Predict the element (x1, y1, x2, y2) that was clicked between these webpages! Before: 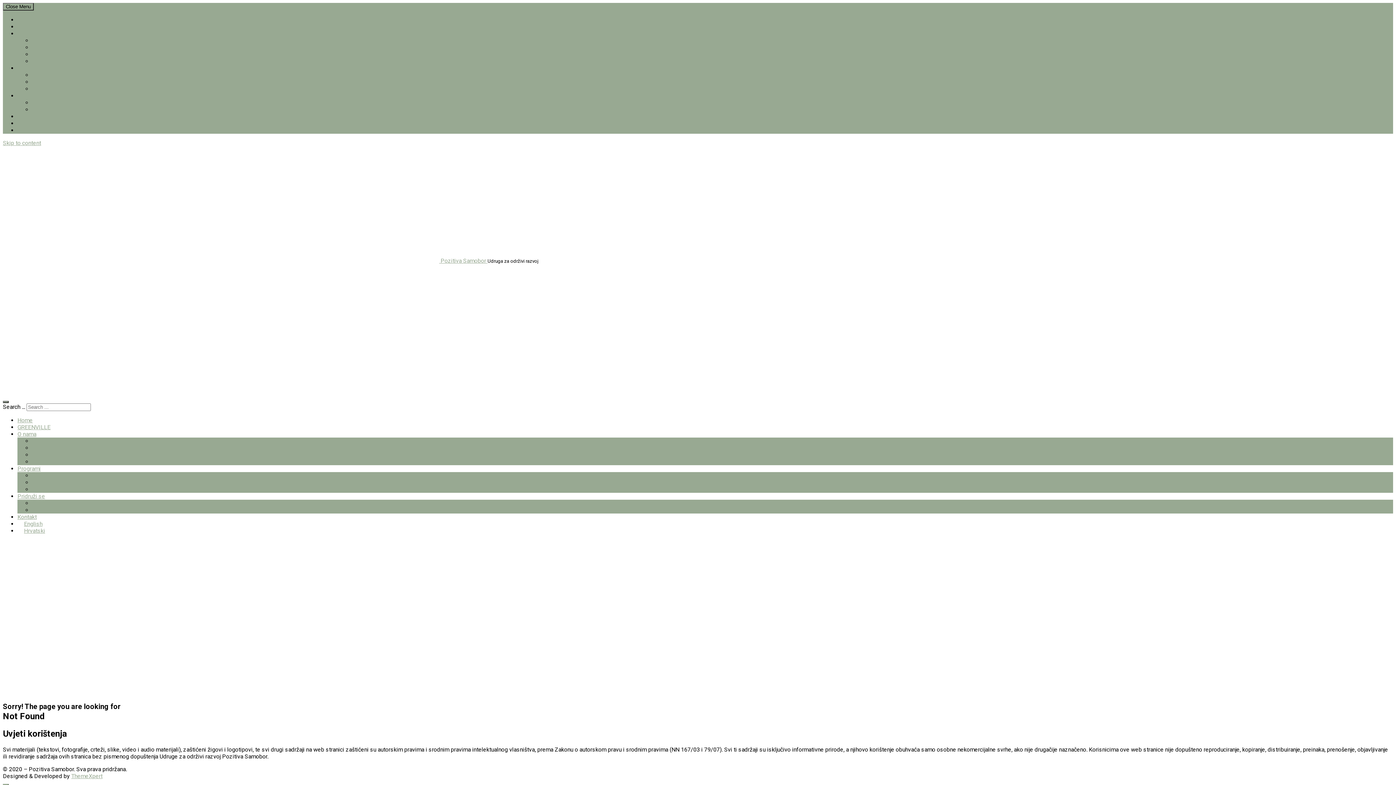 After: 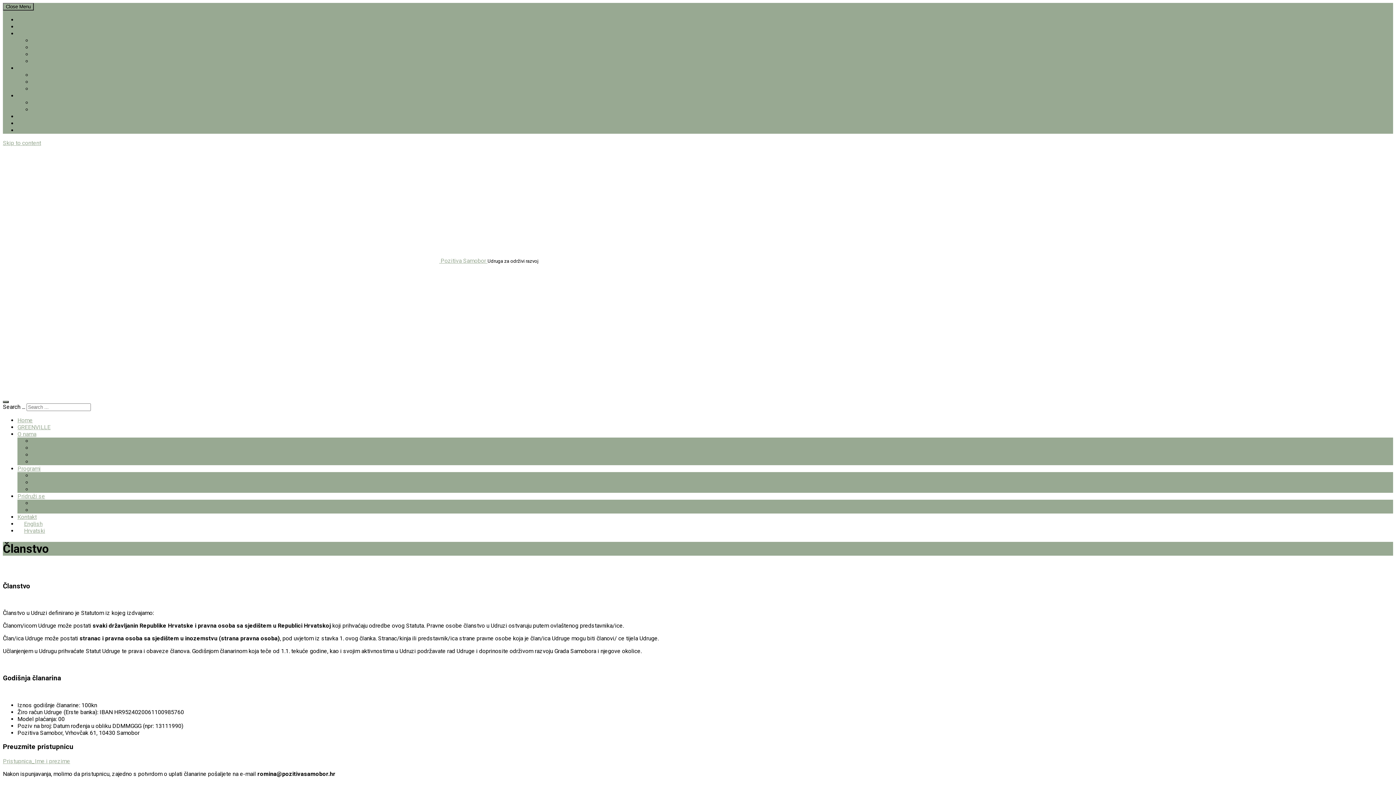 Action: label: Članstvo bbox: (32, 500, 54, 506)